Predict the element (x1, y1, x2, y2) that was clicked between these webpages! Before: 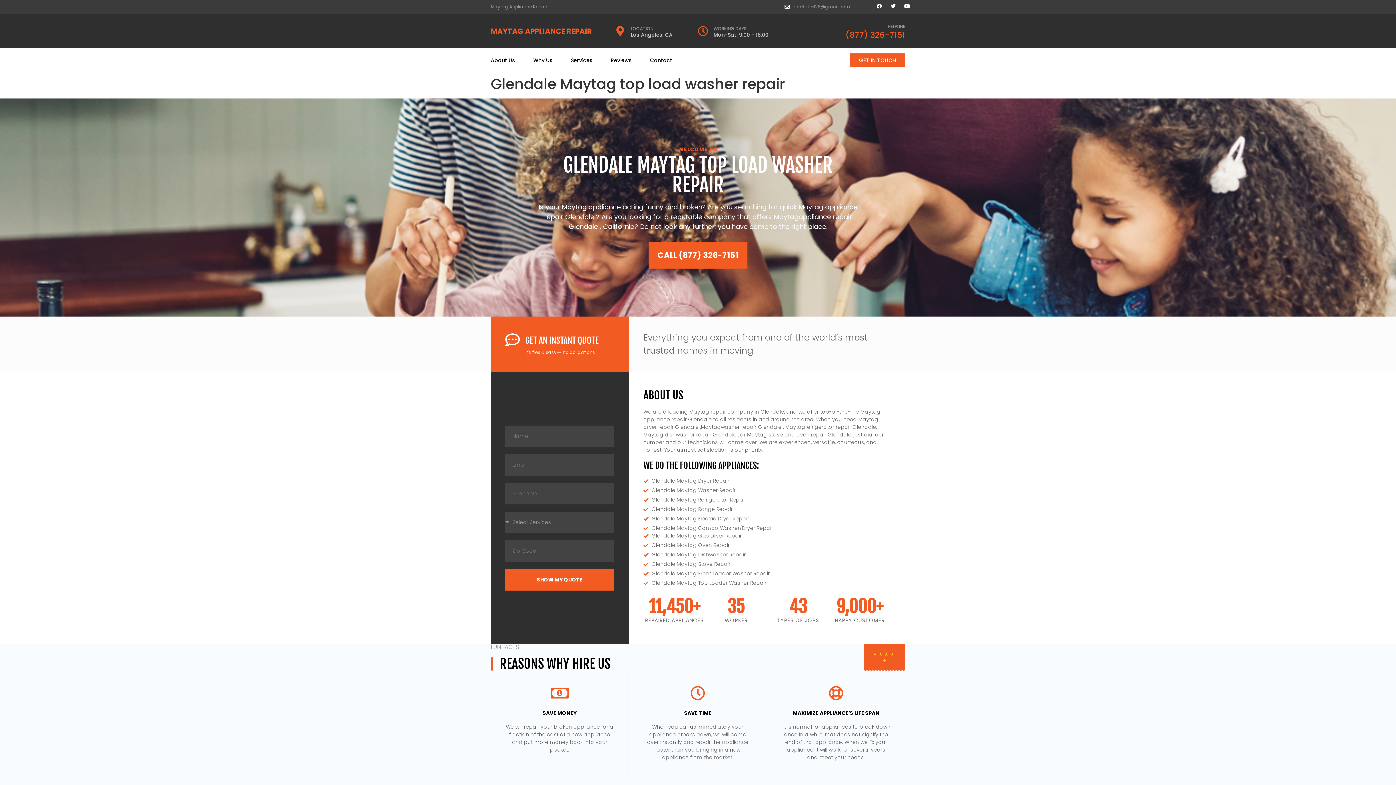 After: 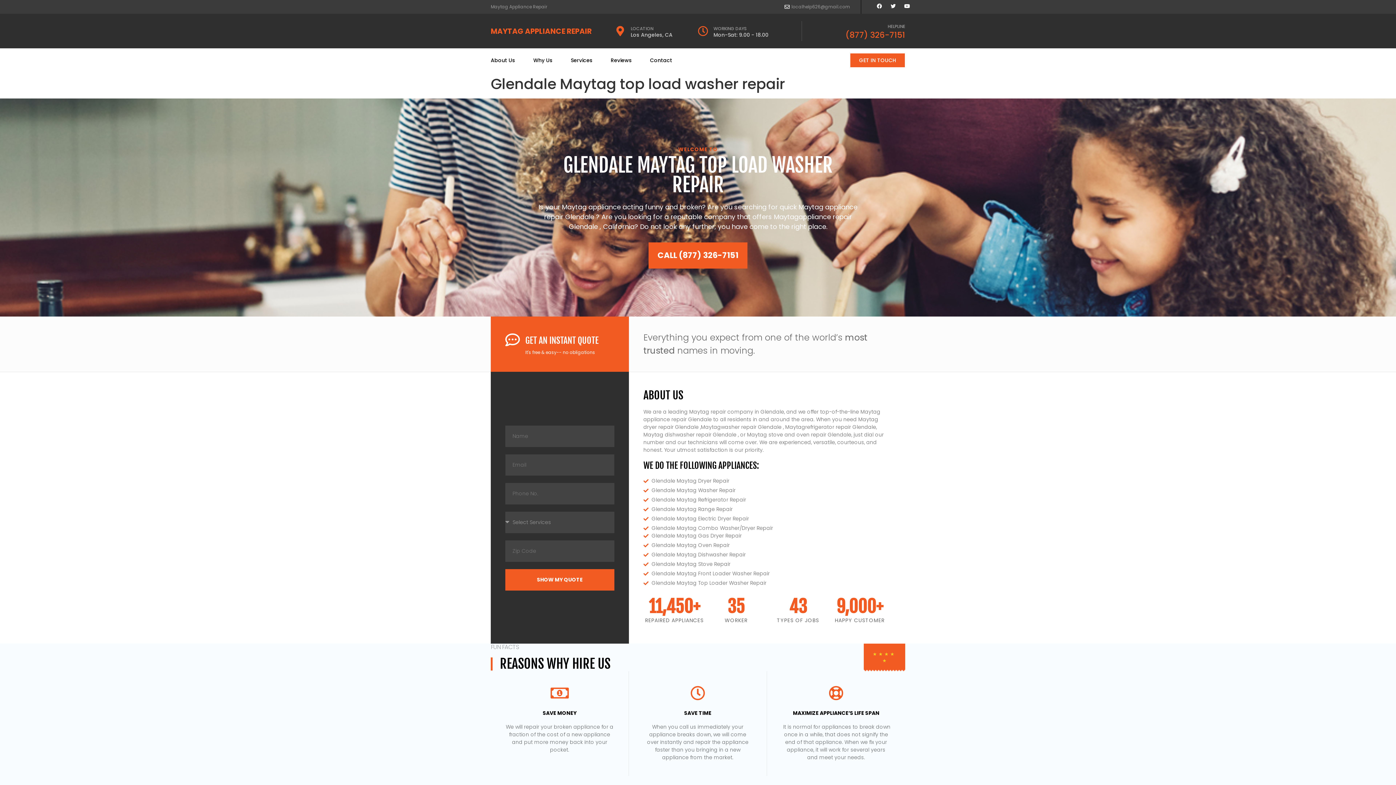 Action: bbox: (505, 569, 614, 590) label: SHOW MY QUOTE